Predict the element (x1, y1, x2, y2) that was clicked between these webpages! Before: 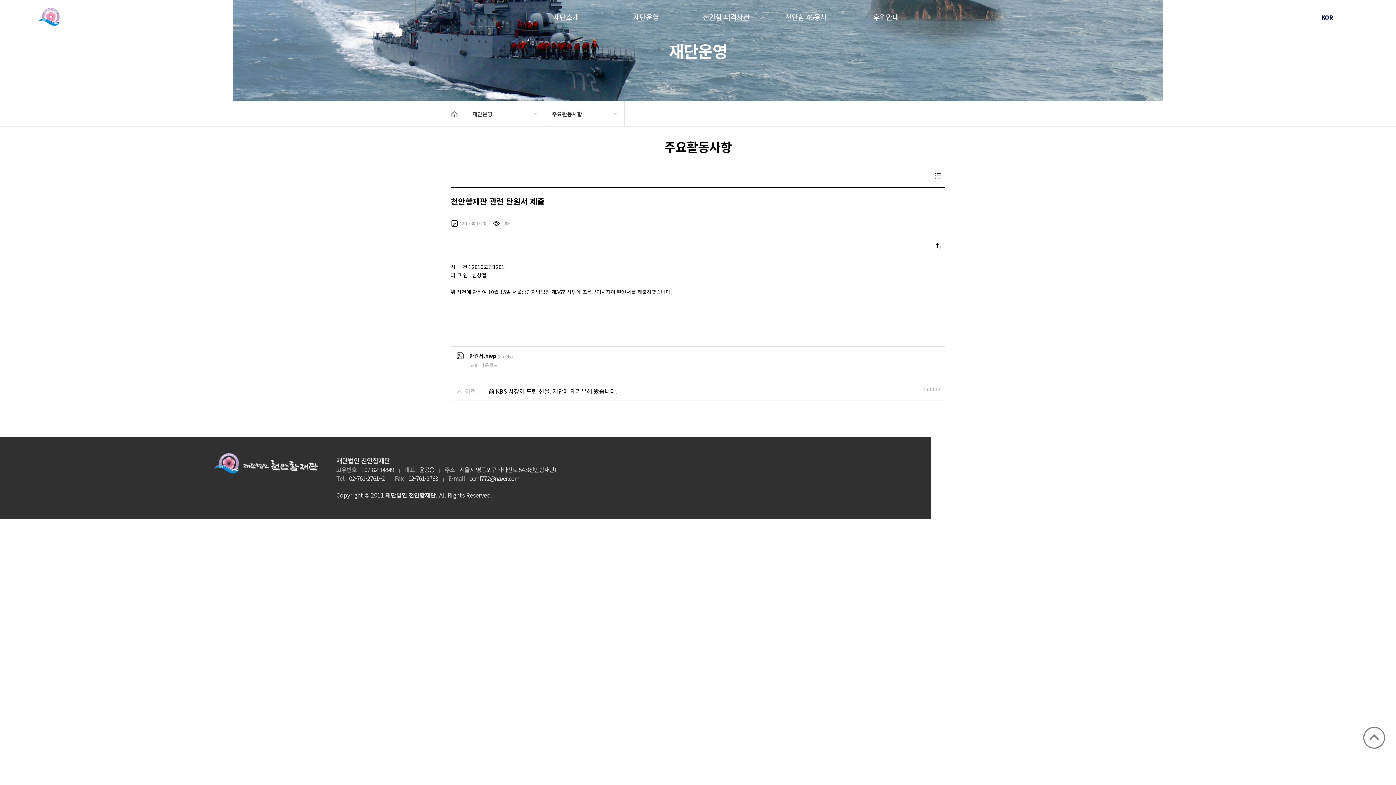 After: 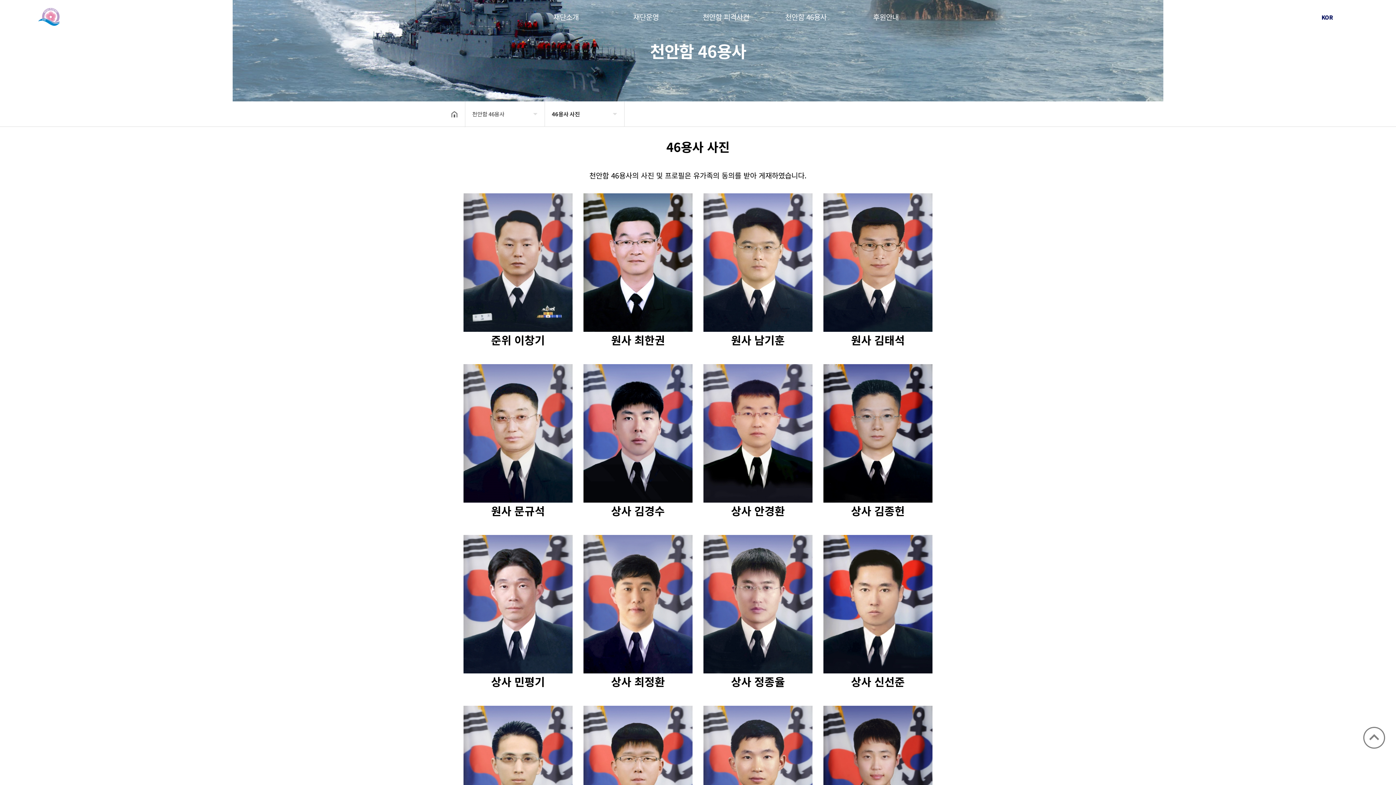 Action: label: 천안함 46용사 bbox: (766, 13, 846, 20)